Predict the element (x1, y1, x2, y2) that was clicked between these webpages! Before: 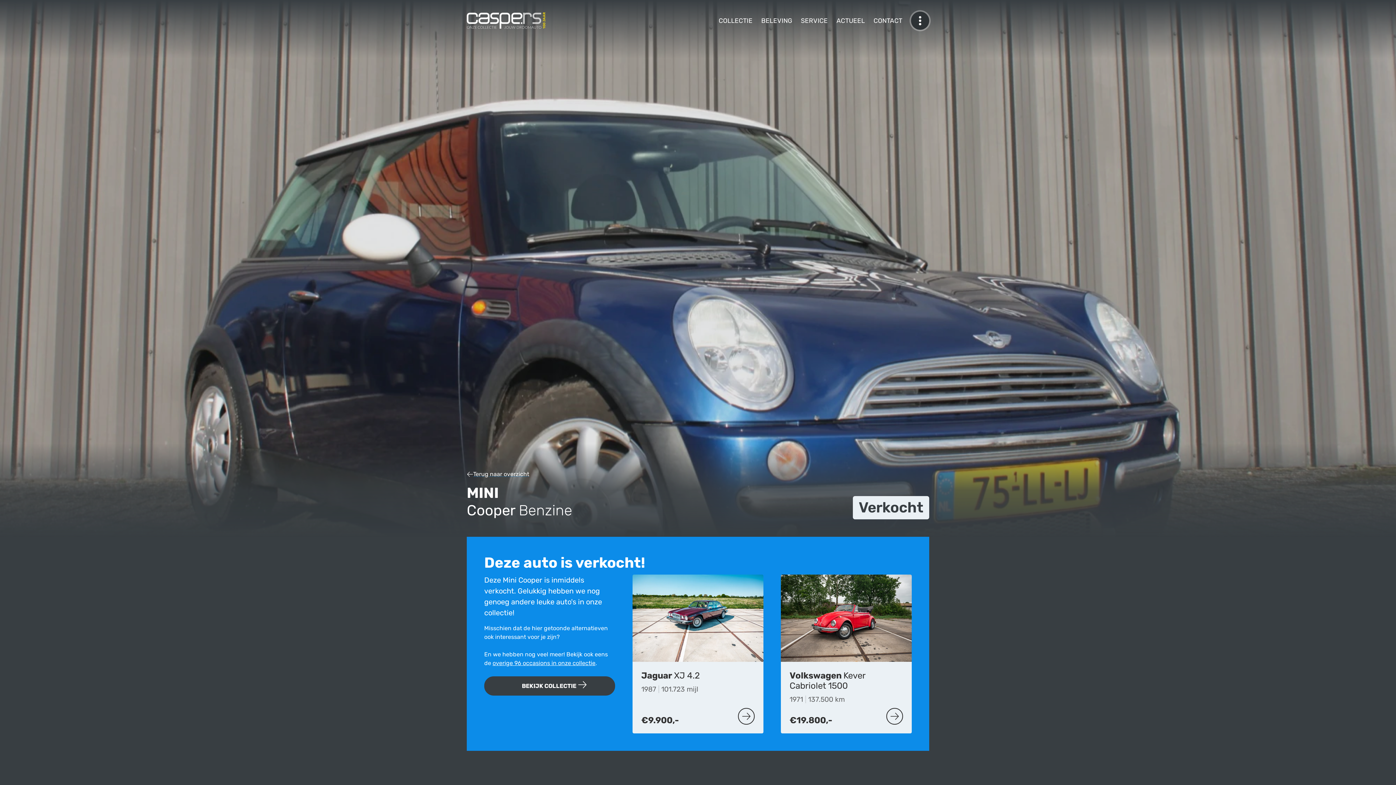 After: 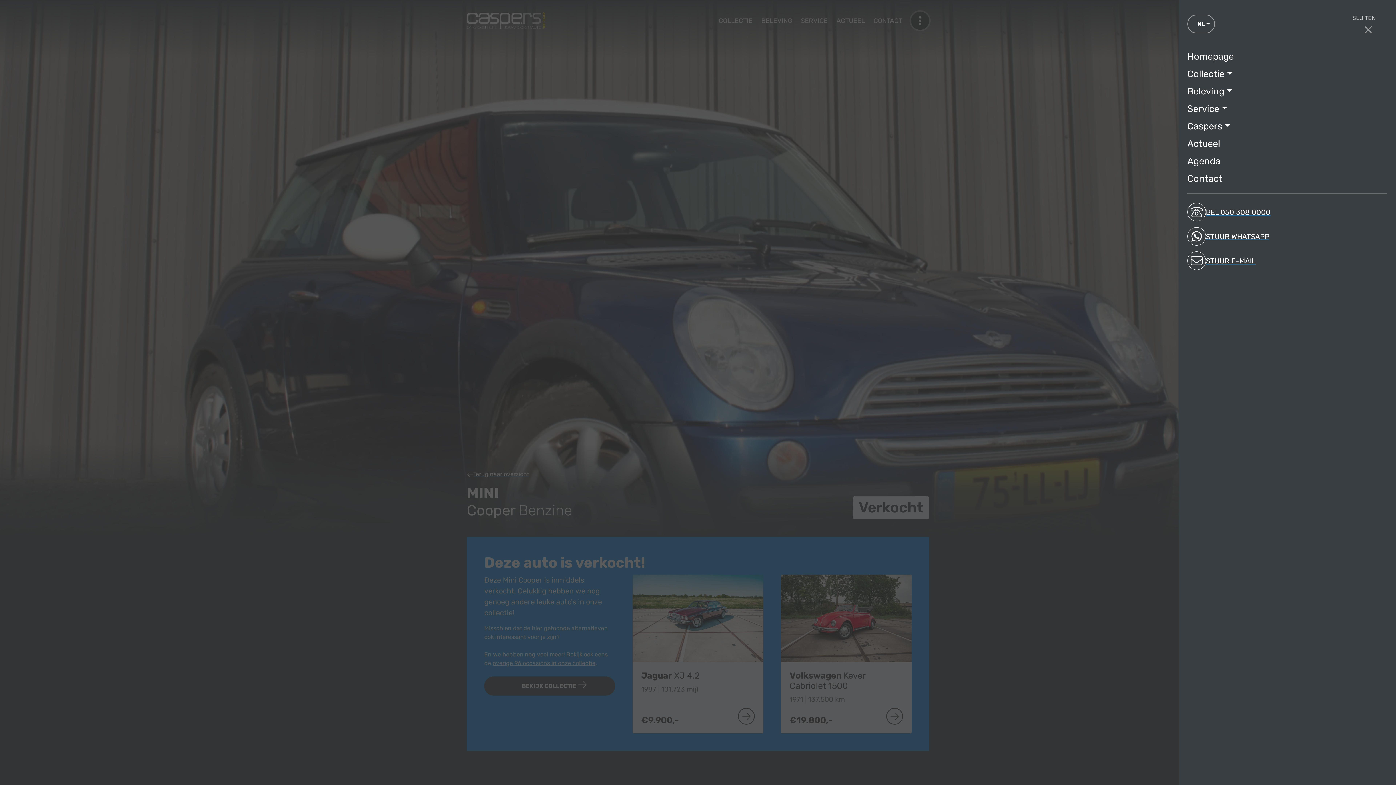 Action: label: Open navigatiemenu bbox: (911, 11, 929, 29)